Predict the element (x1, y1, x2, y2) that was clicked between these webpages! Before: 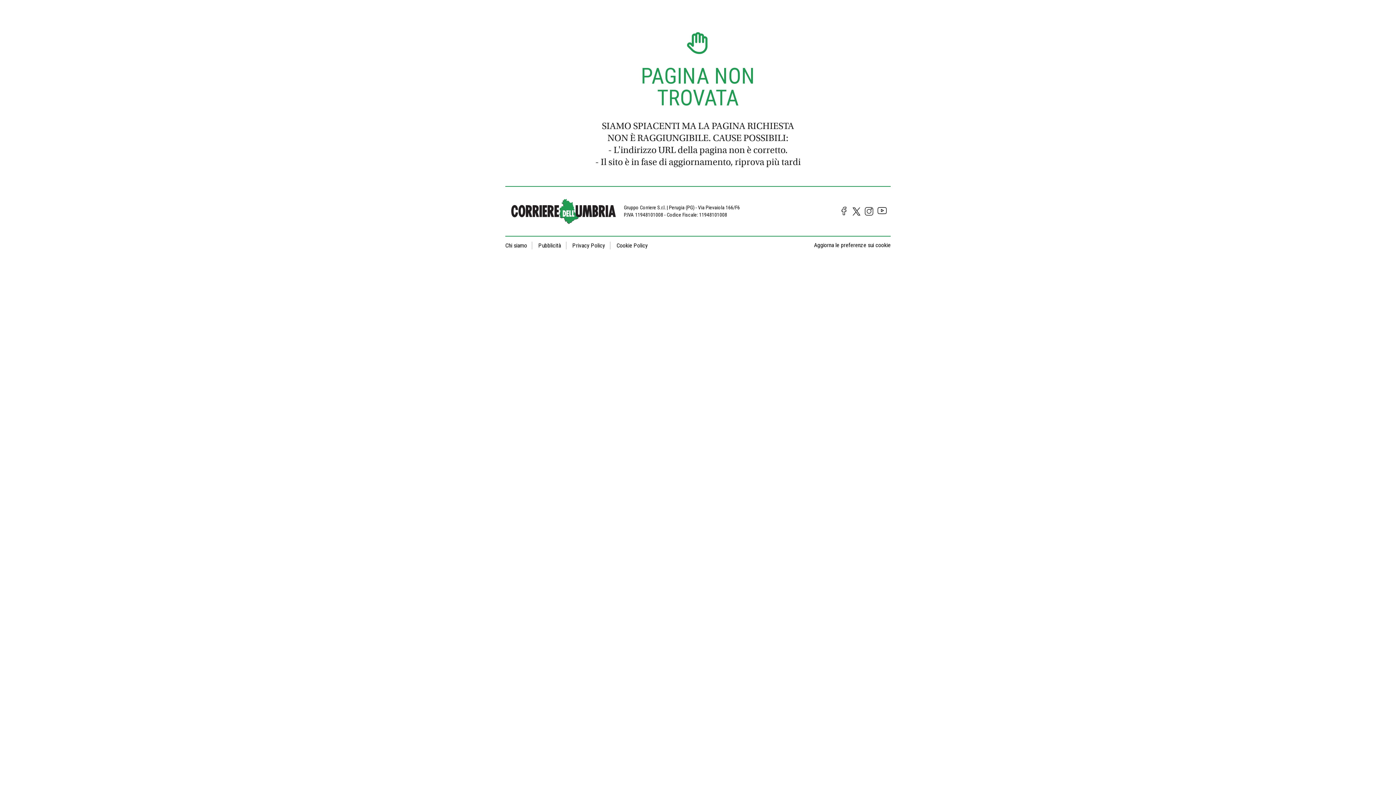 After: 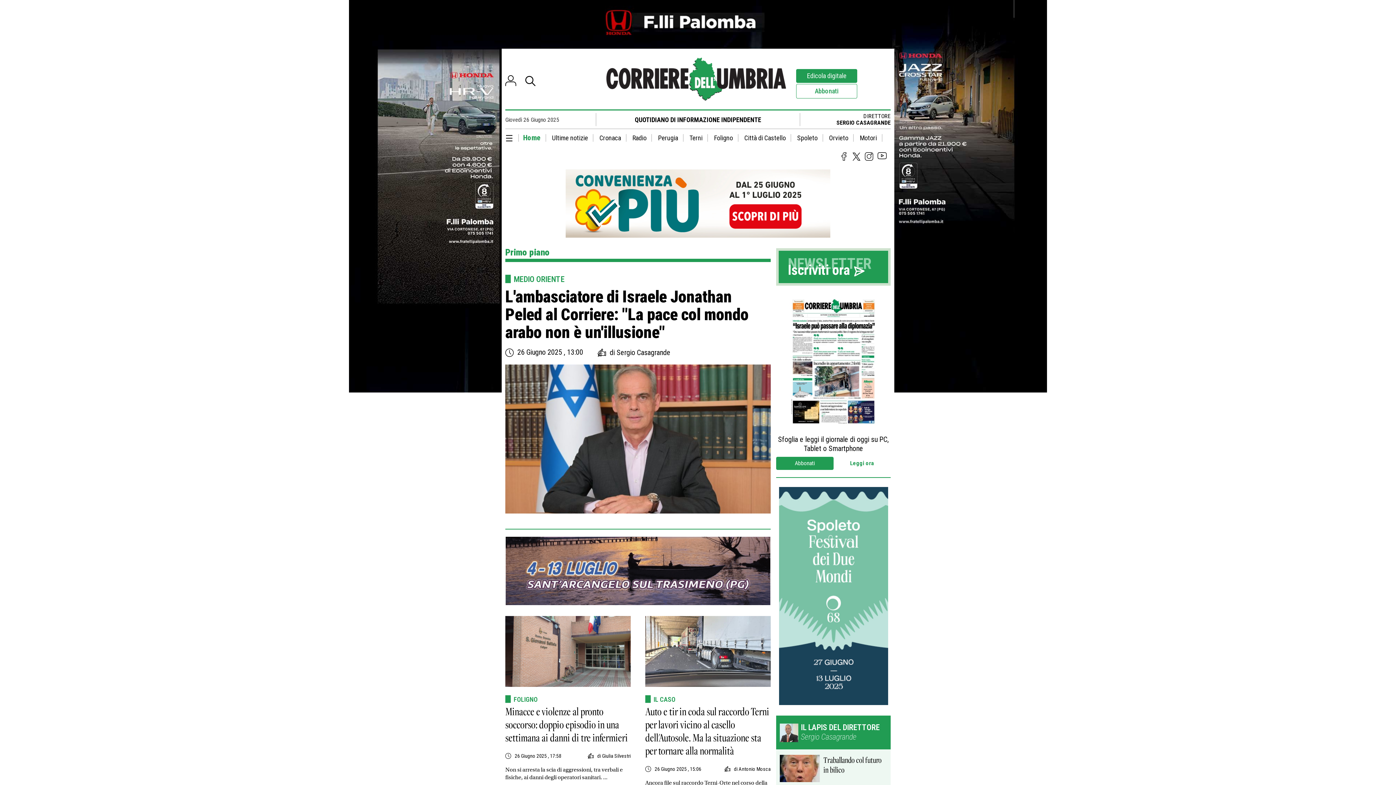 Action: bbox: (505, 195, 621, 227)